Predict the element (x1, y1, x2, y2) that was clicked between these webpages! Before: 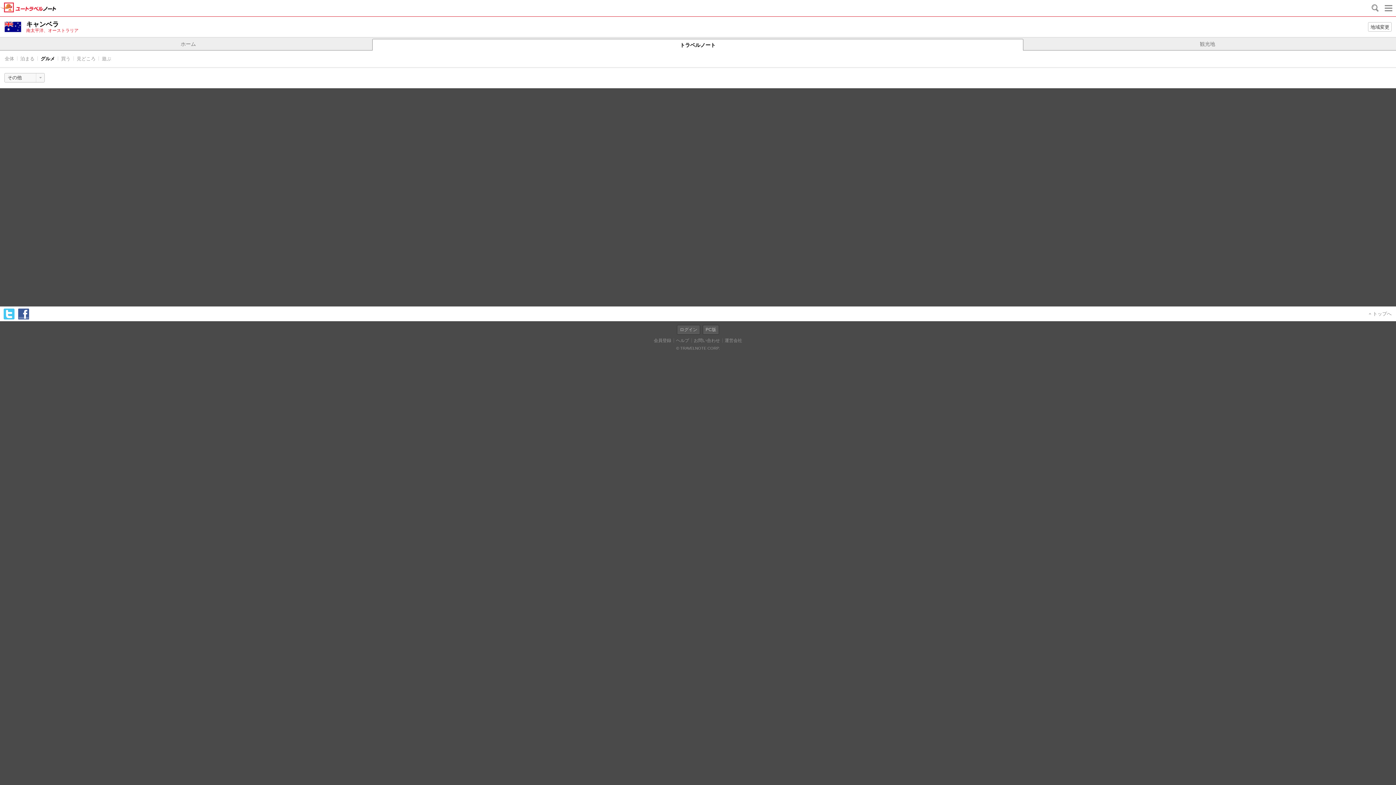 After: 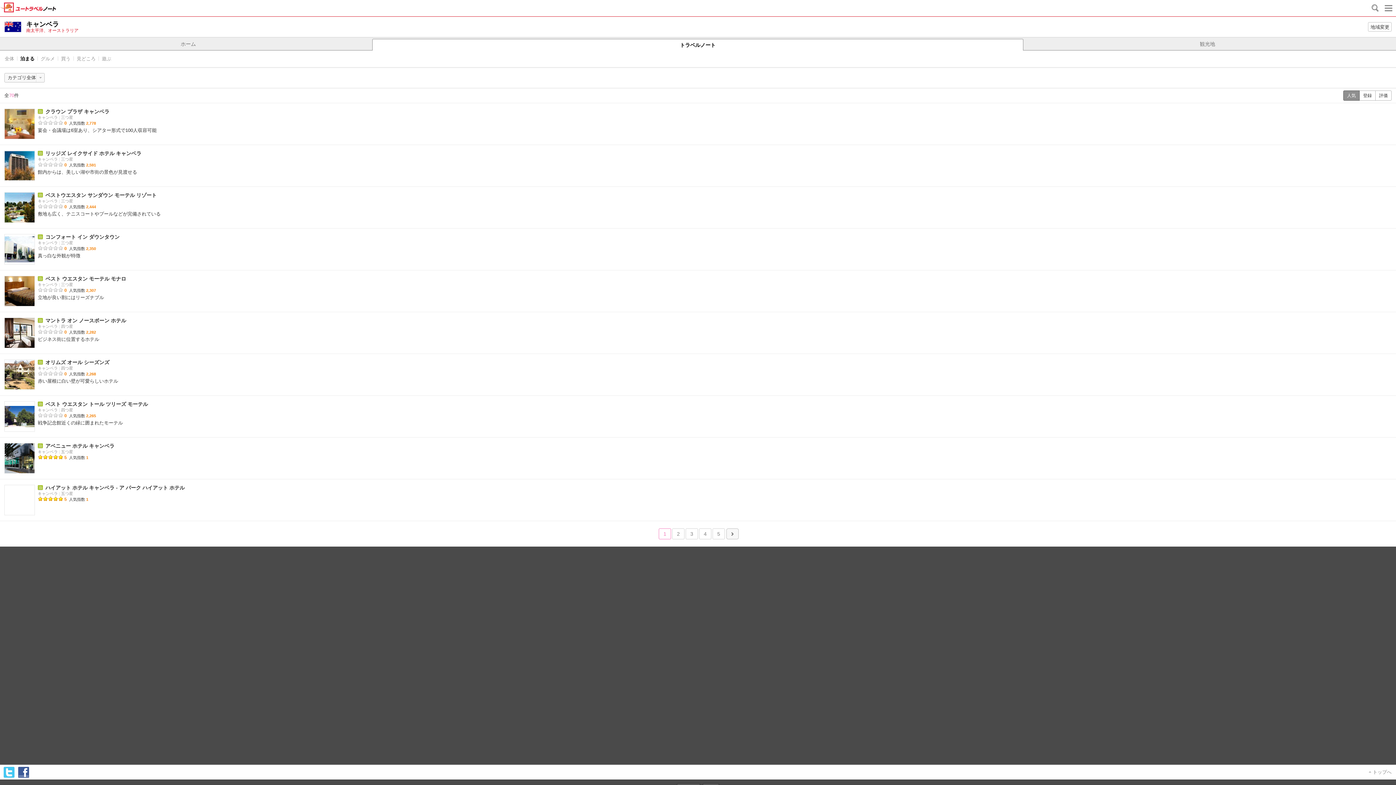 Action: bbox: (14, 54, 34, 63) label: 泊まる